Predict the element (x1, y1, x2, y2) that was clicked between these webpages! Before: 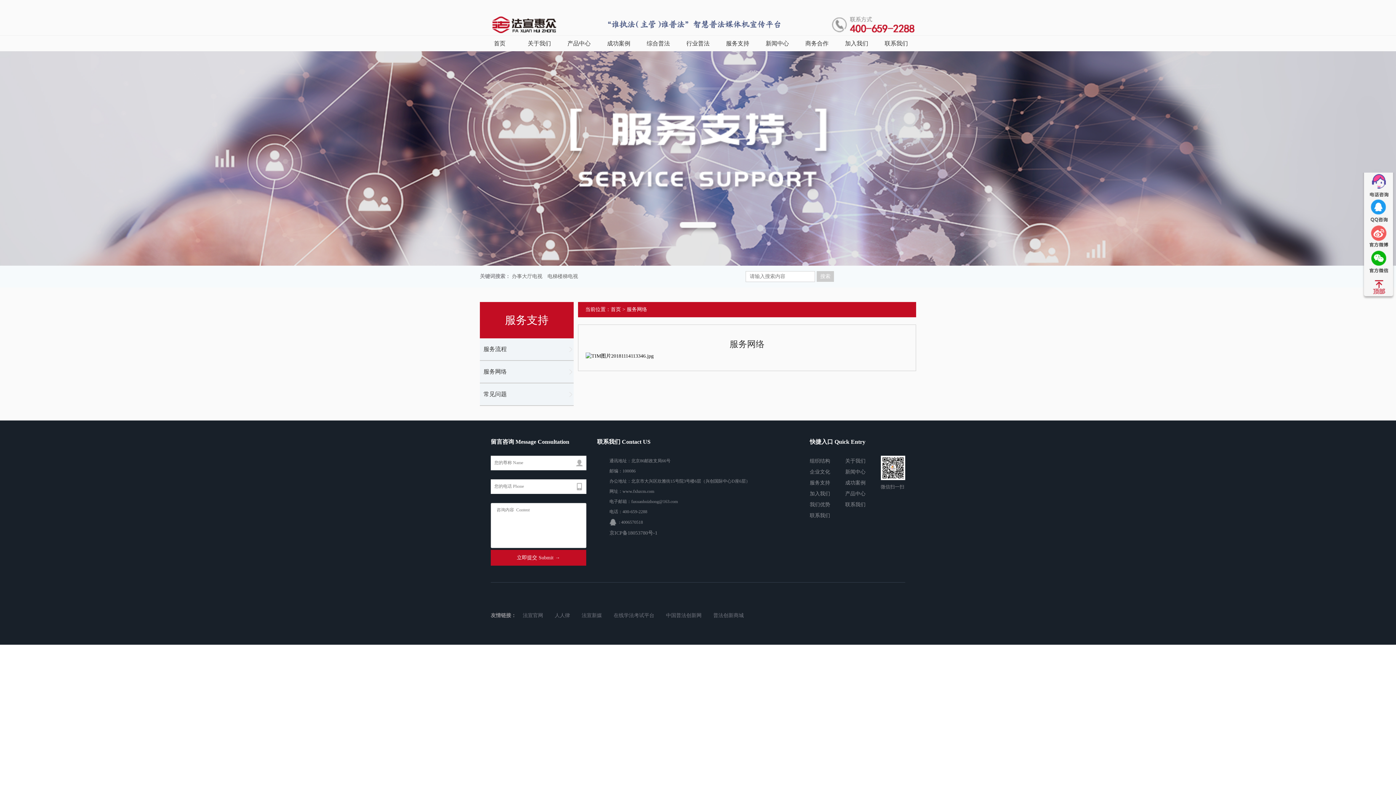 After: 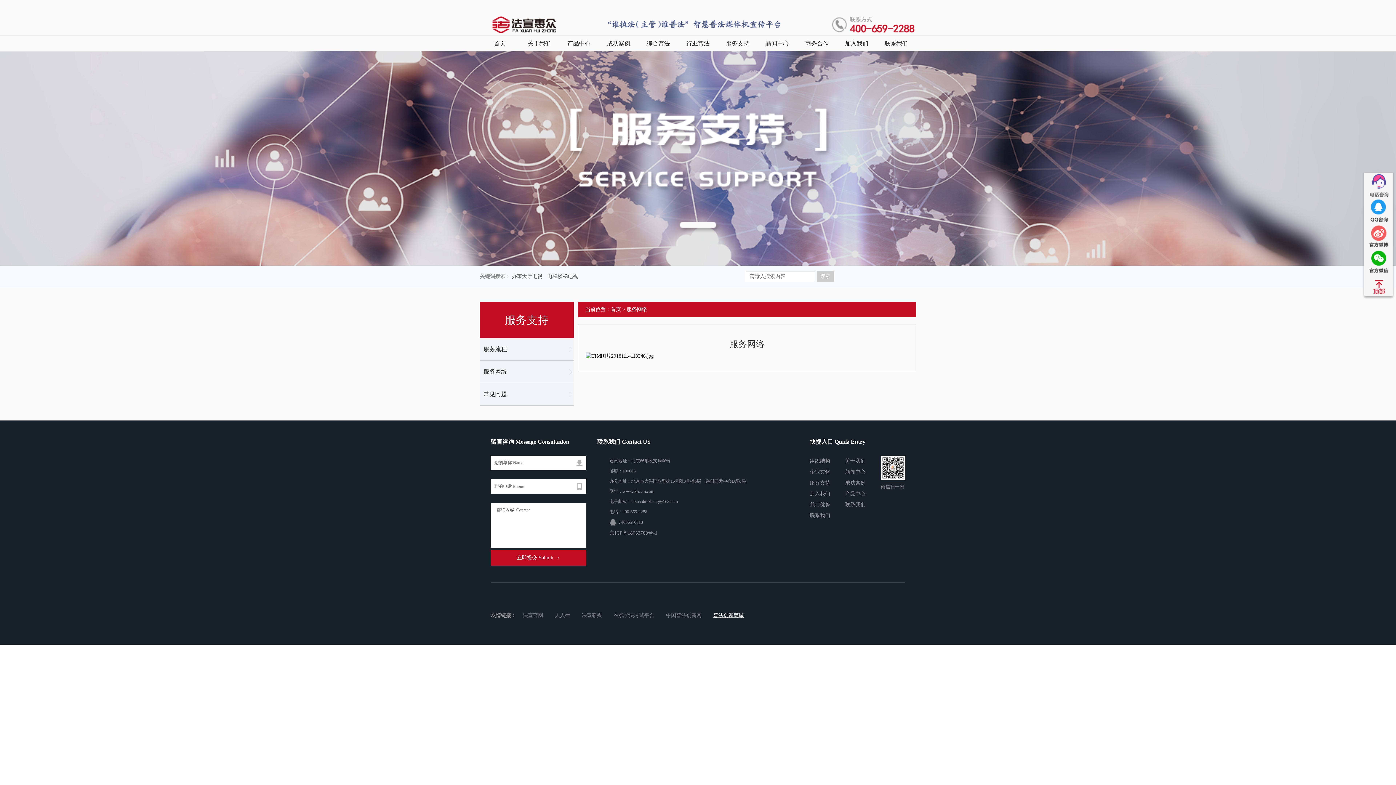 Action: bbox: (713, 612, 744, 618) label: 普法创新商城